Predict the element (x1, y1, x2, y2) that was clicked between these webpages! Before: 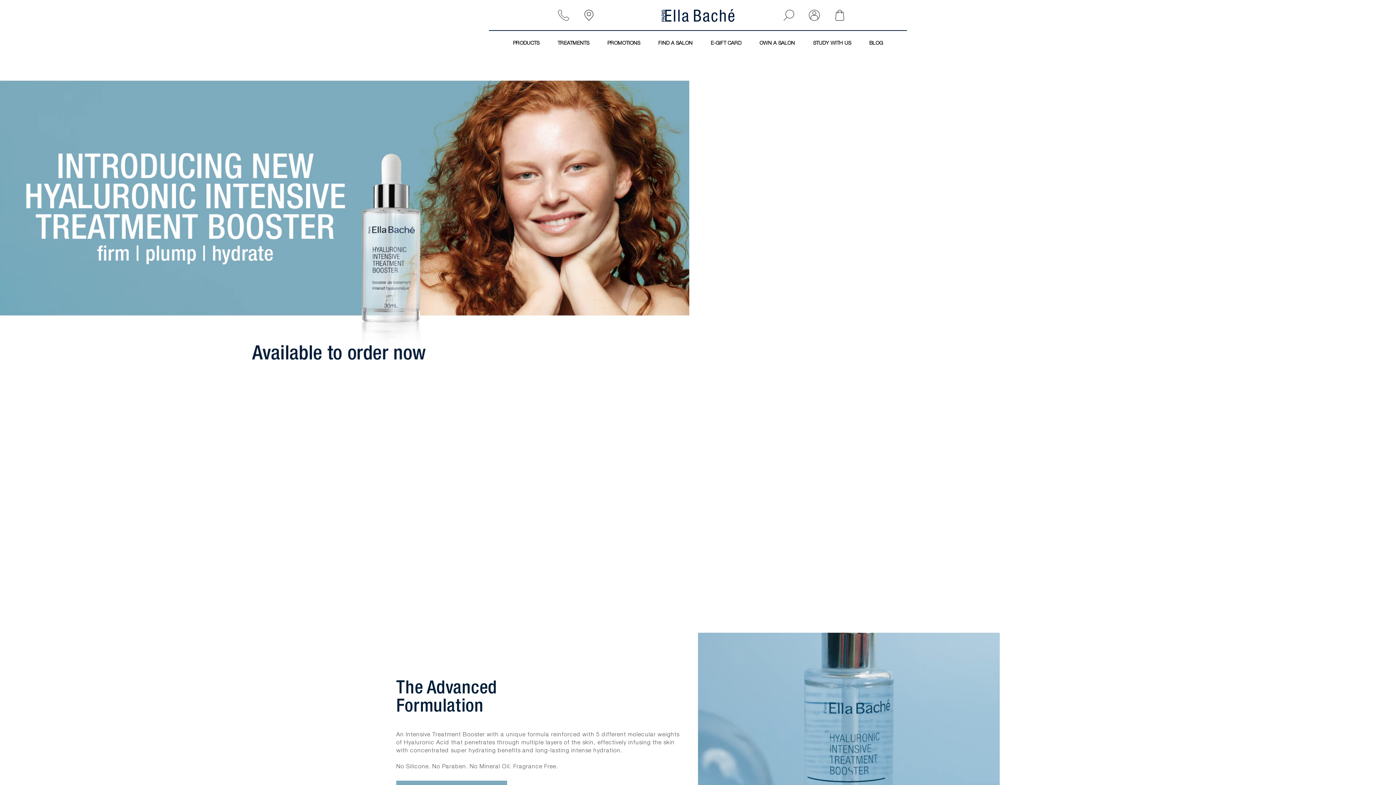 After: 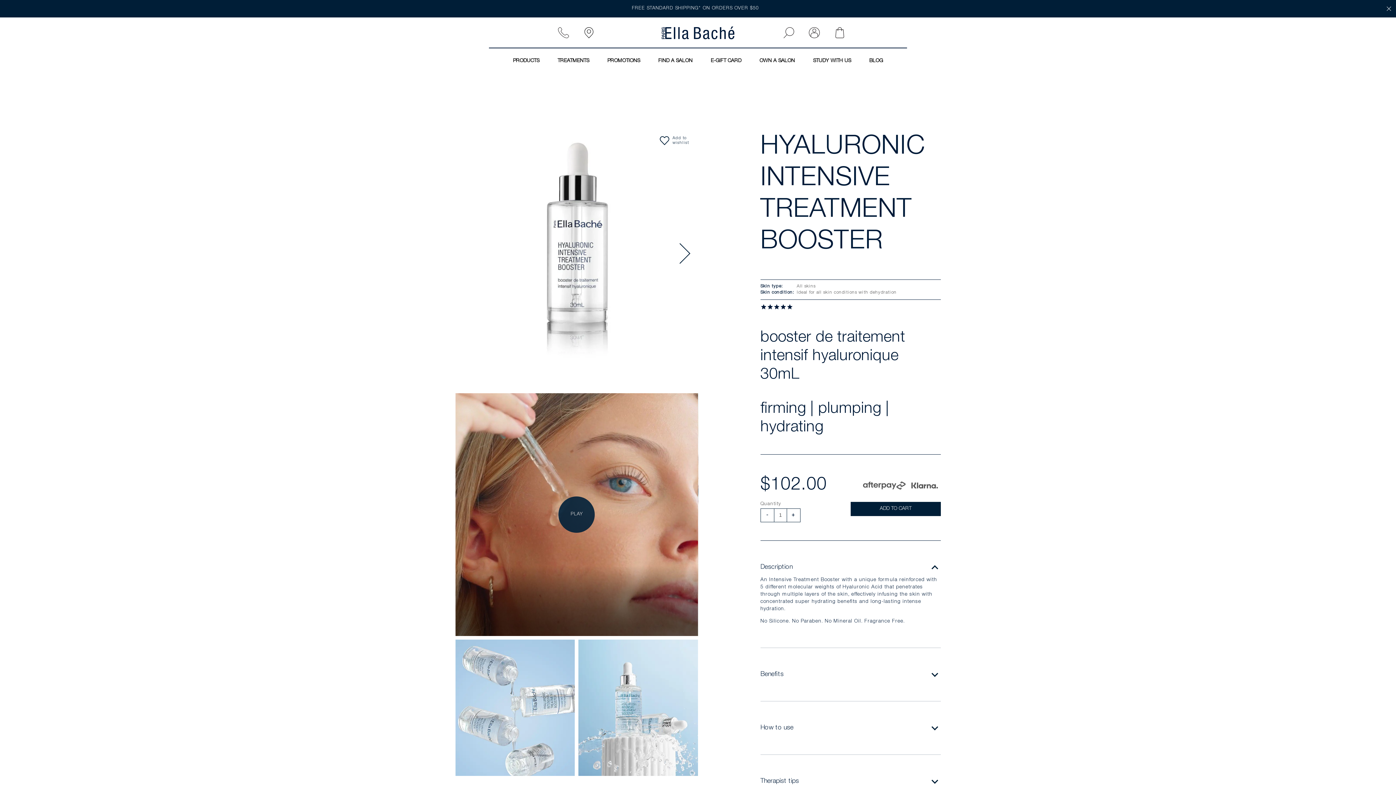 Action: bbox: (0, 56, 1396, 614)